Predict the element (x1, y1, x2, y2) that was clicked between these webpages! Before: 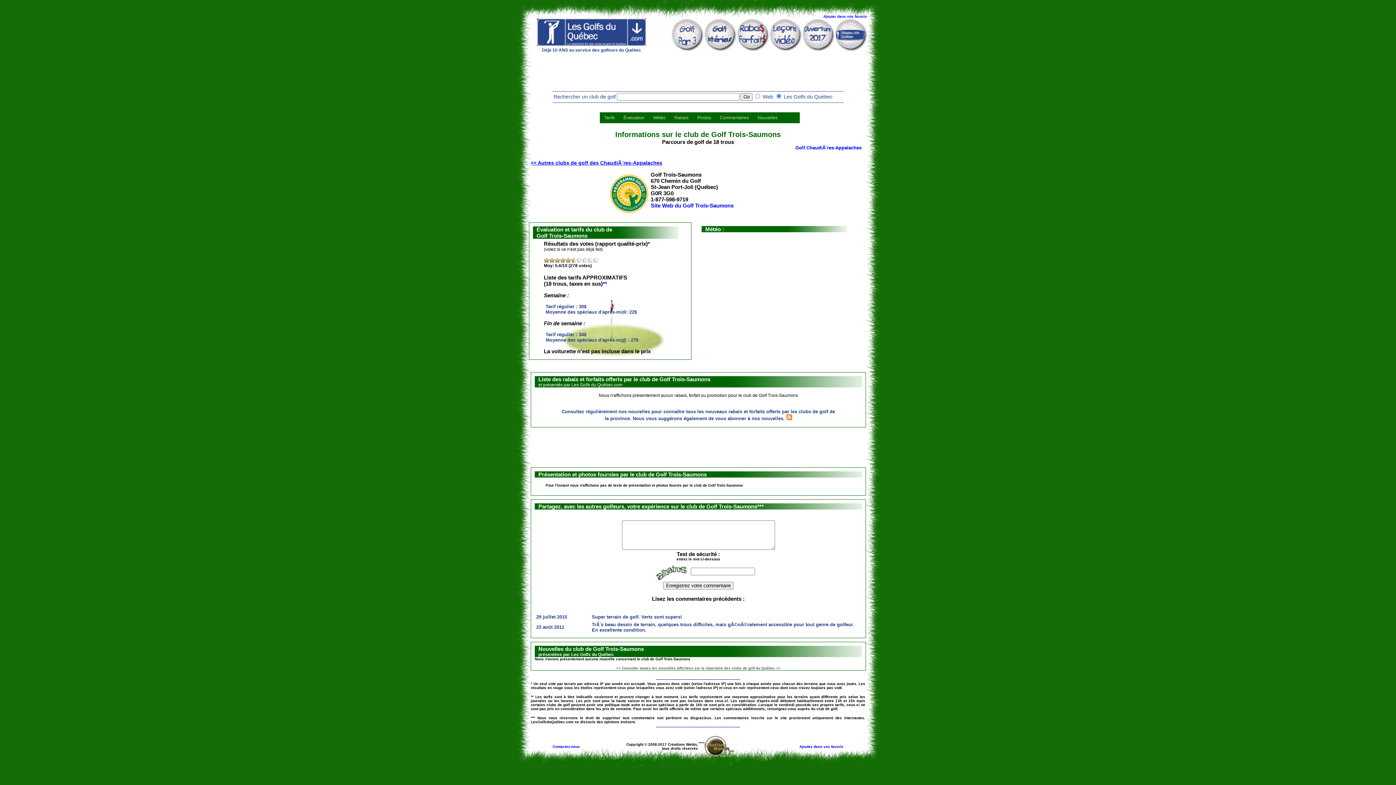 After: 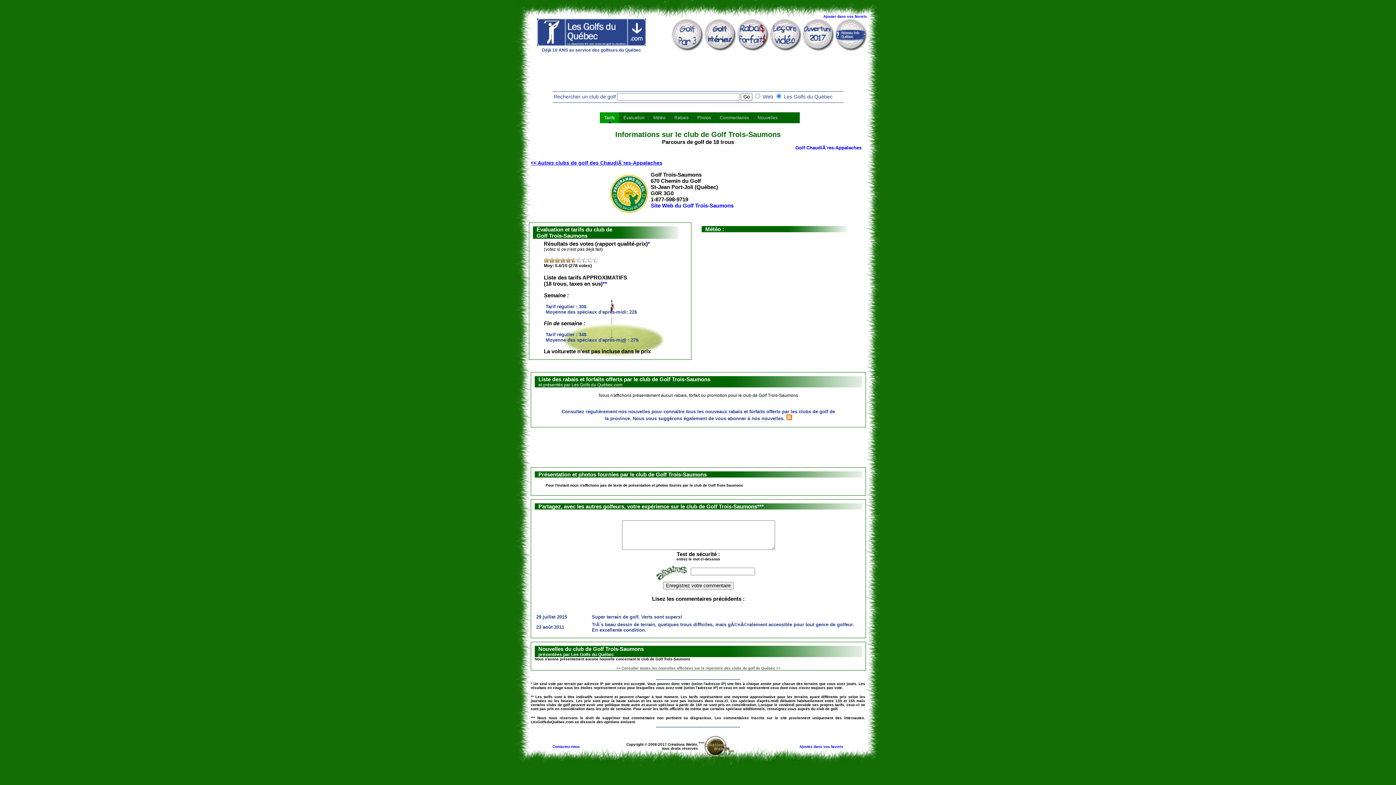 Action: label: Tarifs bbox: (600, 112, 619, 123)